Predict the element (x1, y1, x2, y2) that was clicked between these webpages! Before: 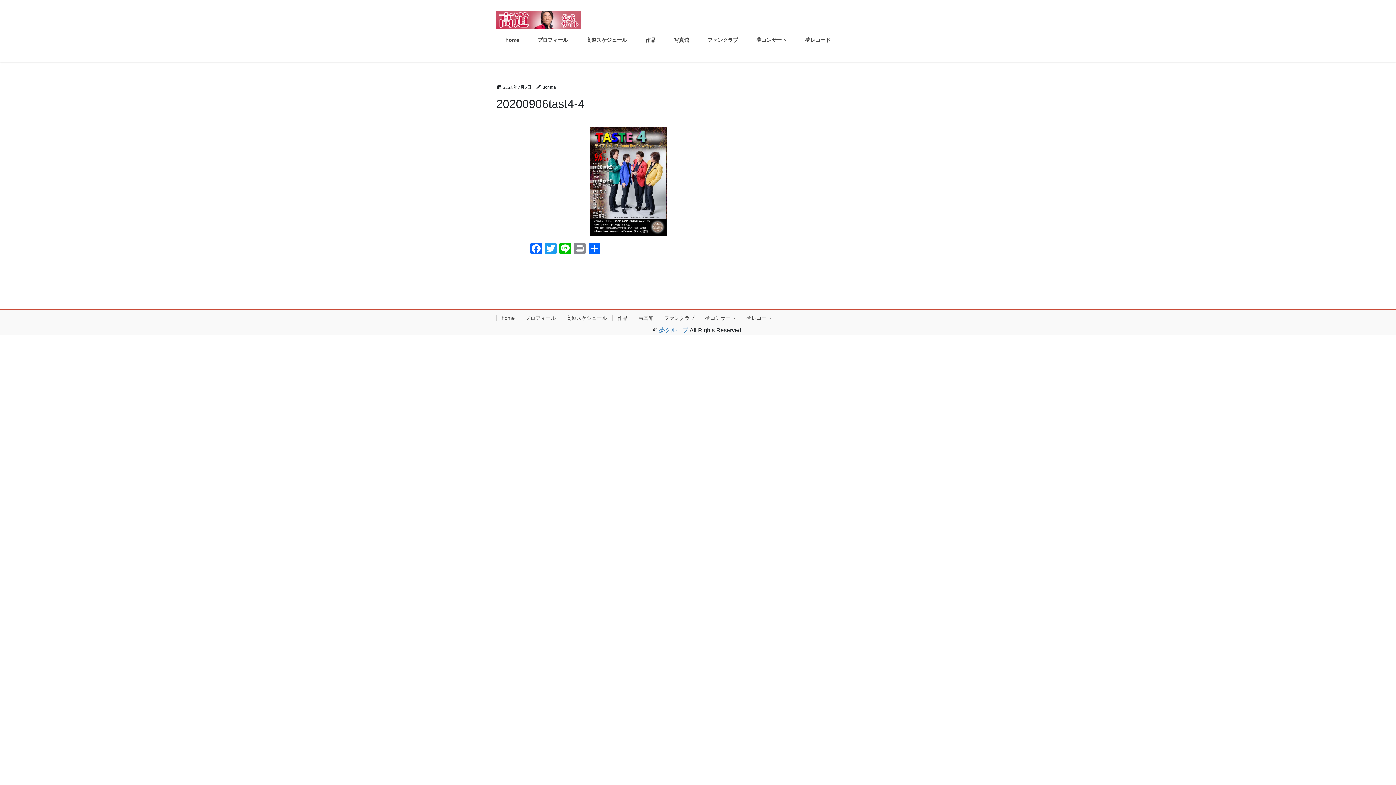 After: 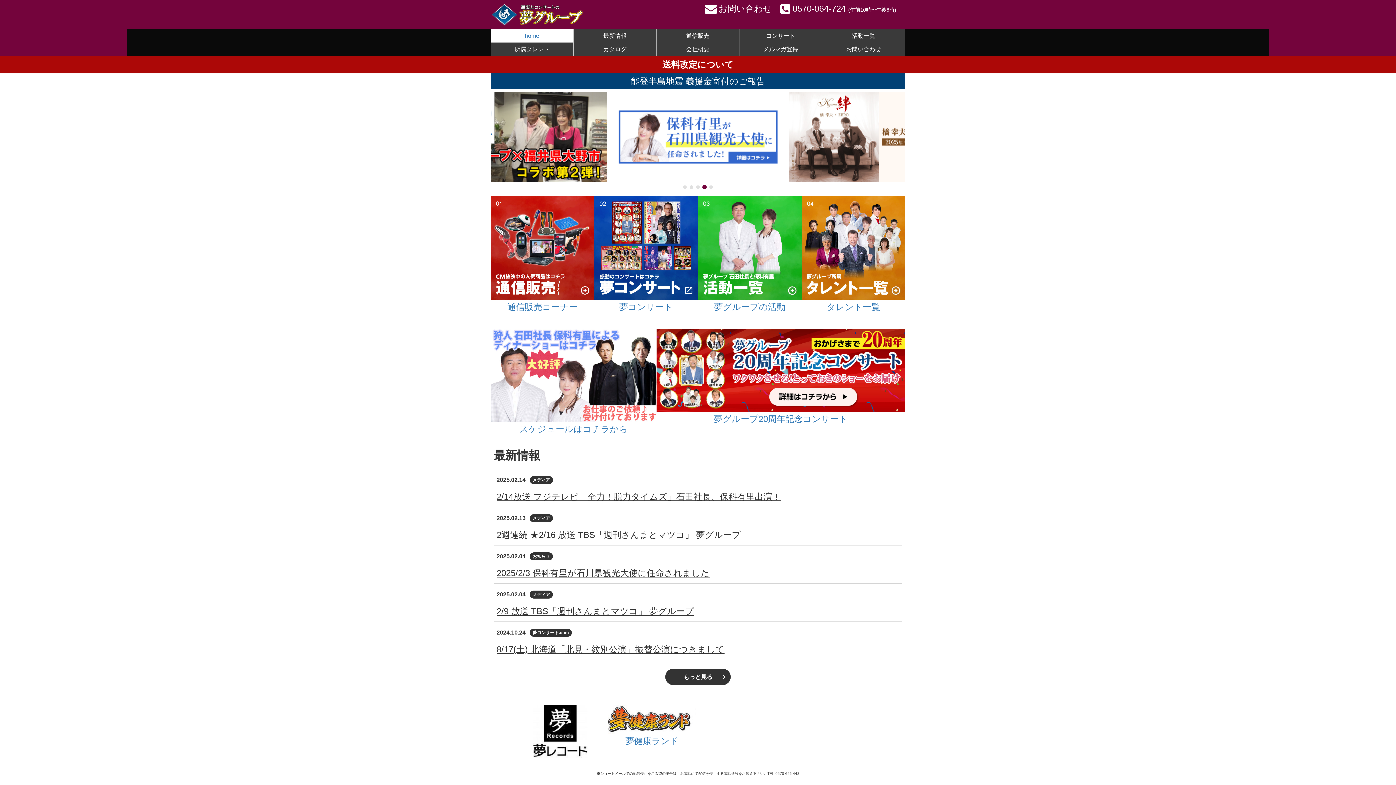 Action: label: 夢グループ bbox: (659, 327, 688, 333)